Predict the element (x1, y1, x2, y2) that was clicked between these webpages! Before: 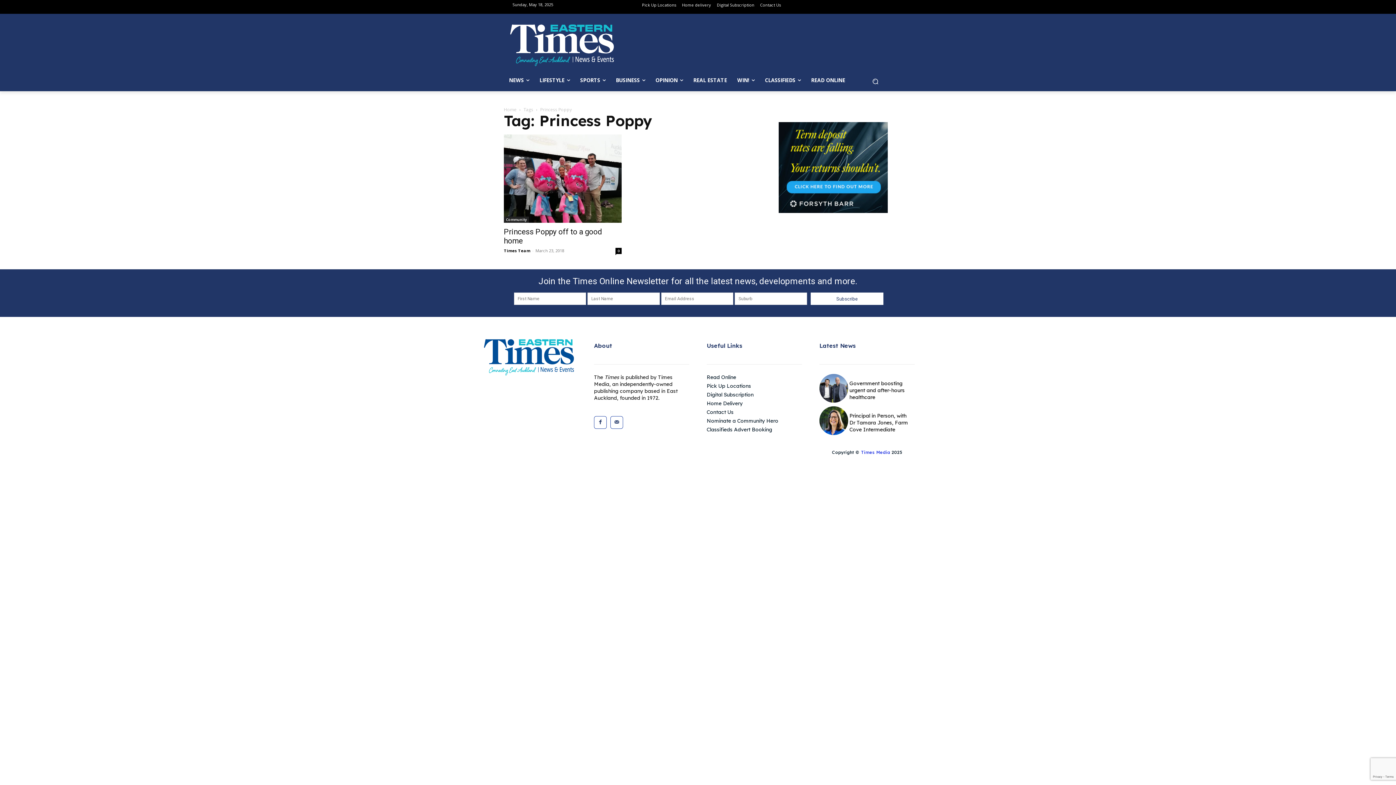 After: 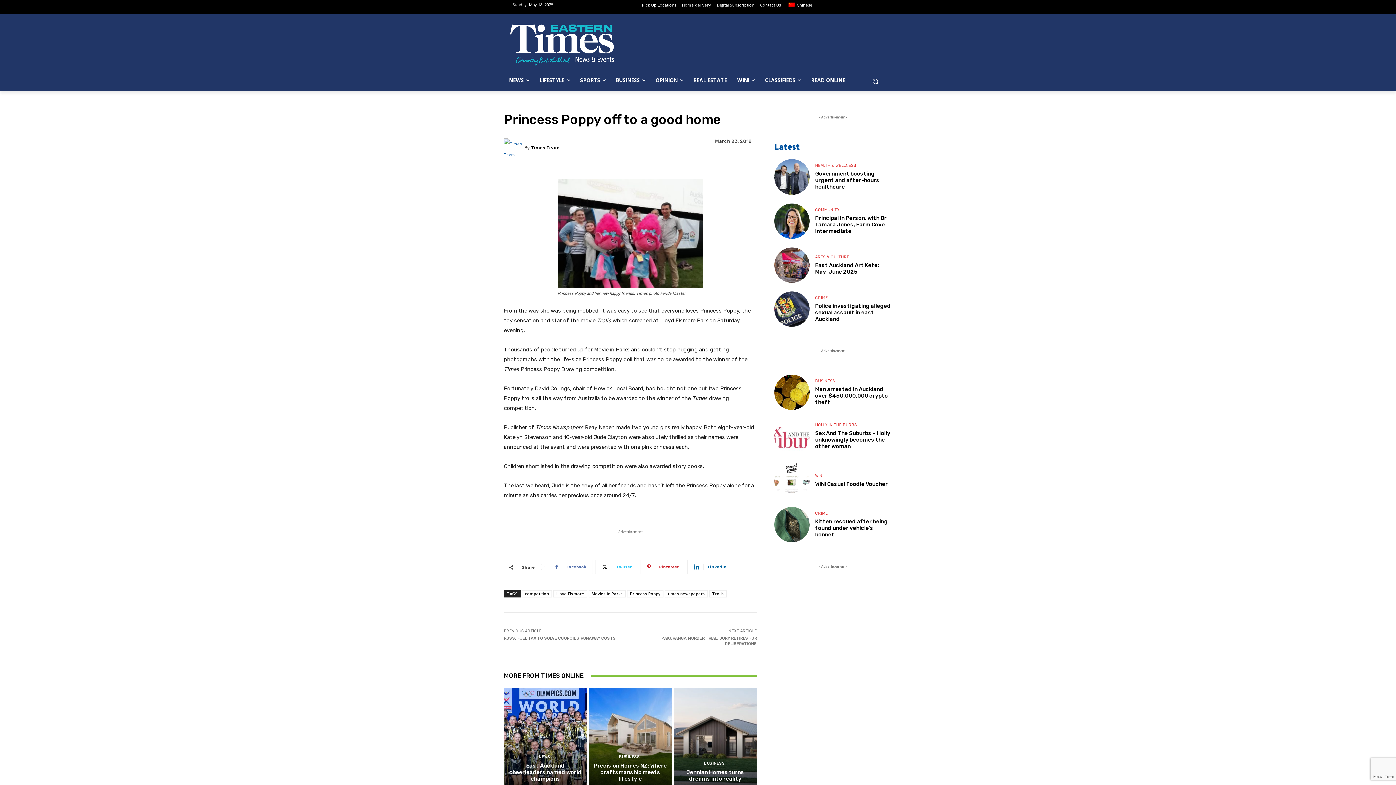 Action: label: 0 bbox: (615, 248, 621, 254)